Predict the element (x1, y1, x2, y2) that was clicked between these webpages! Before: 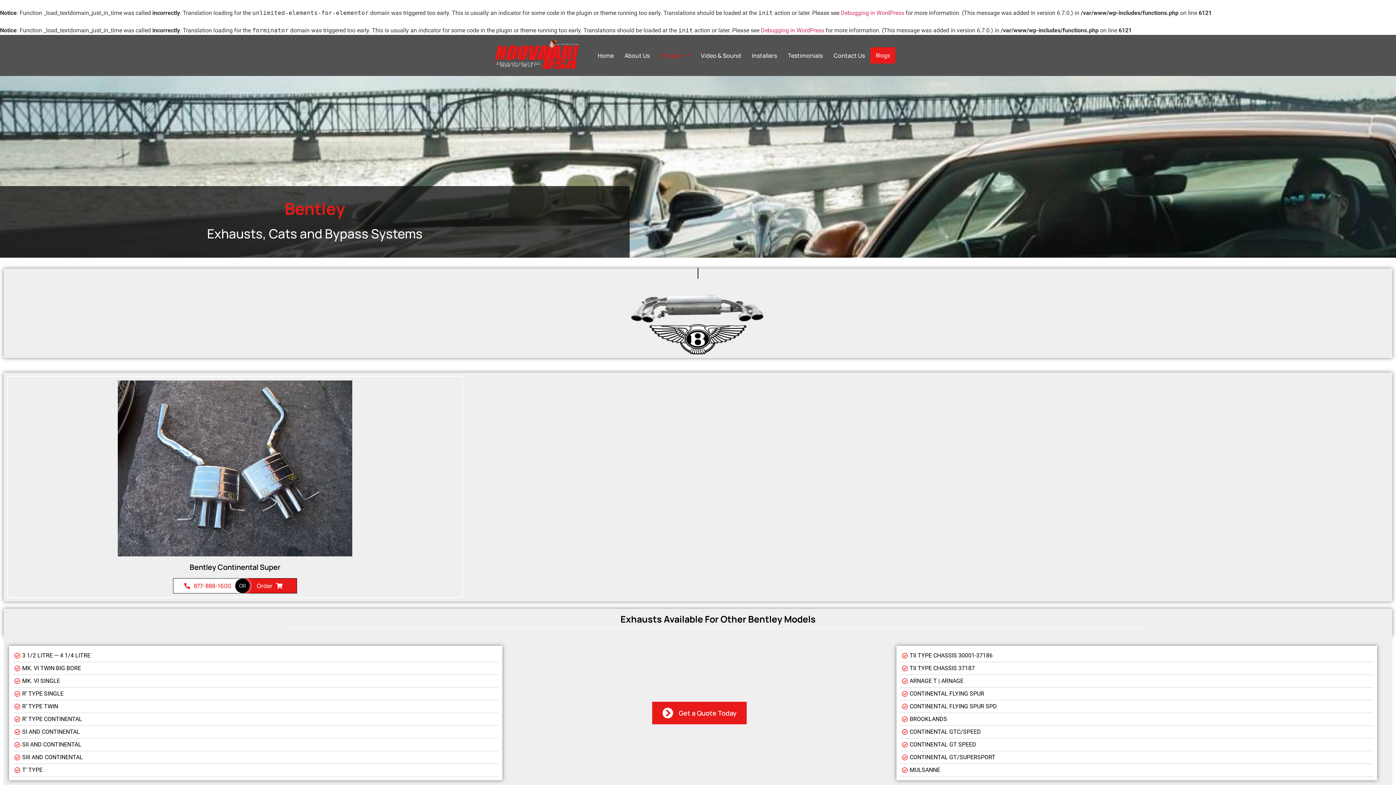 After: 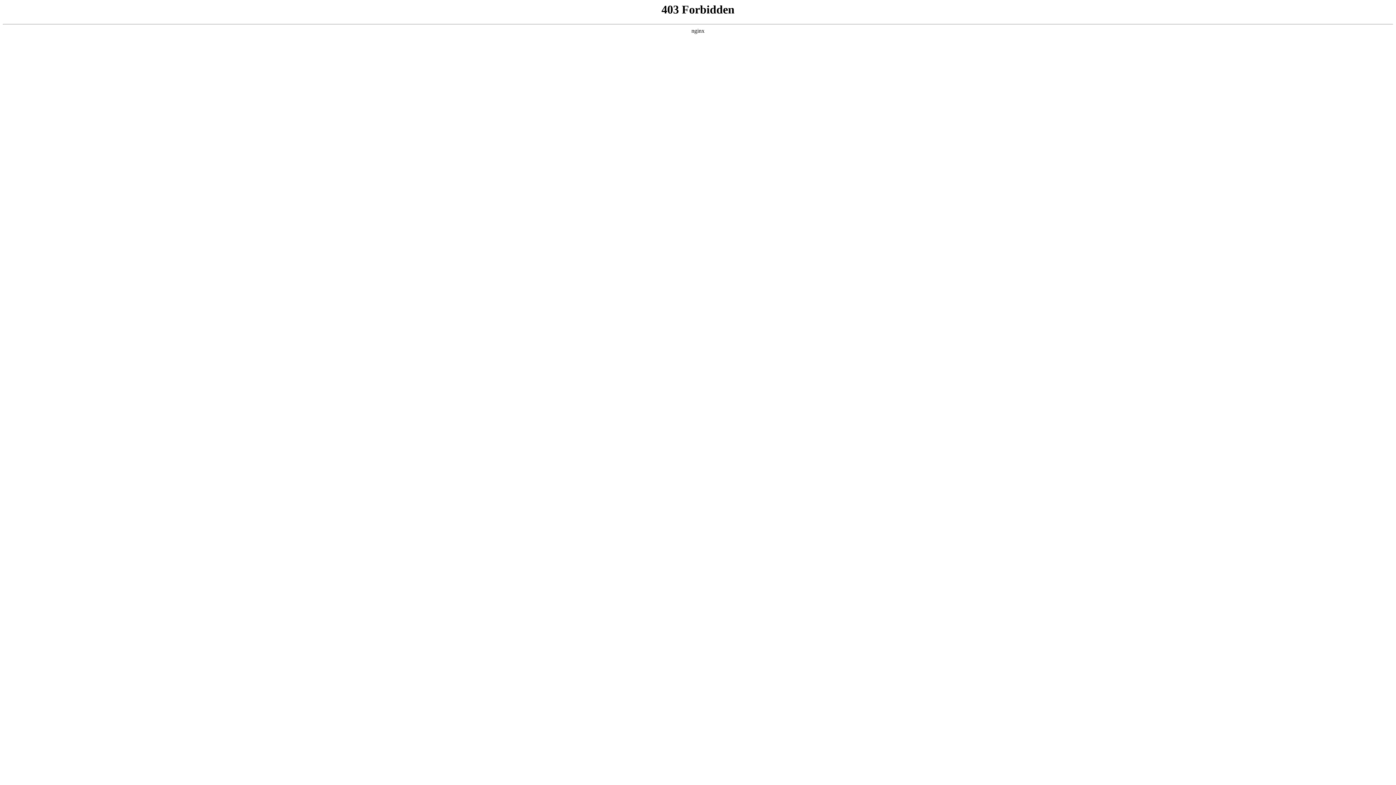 Action: label: Debugging in WordPress bbox: (841, 9, 904, 16)